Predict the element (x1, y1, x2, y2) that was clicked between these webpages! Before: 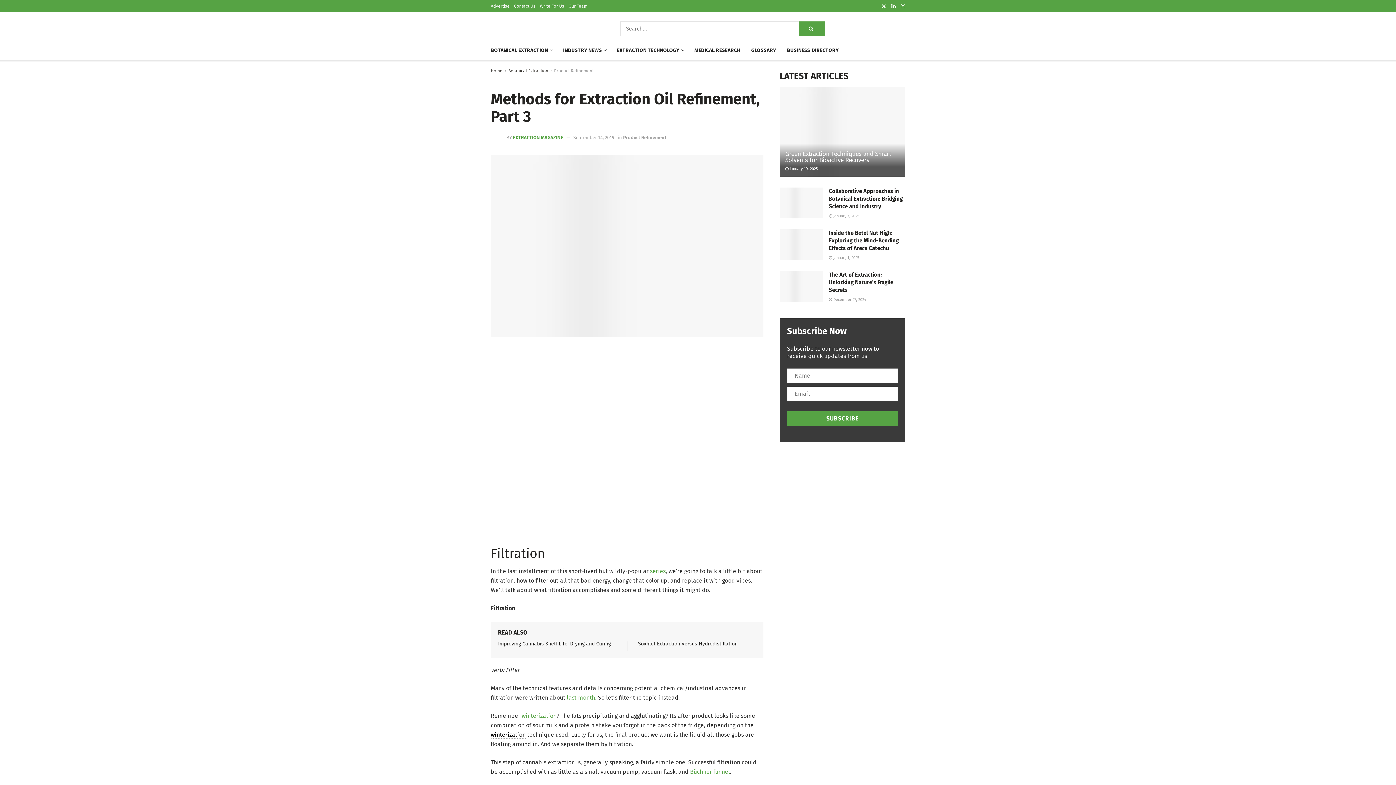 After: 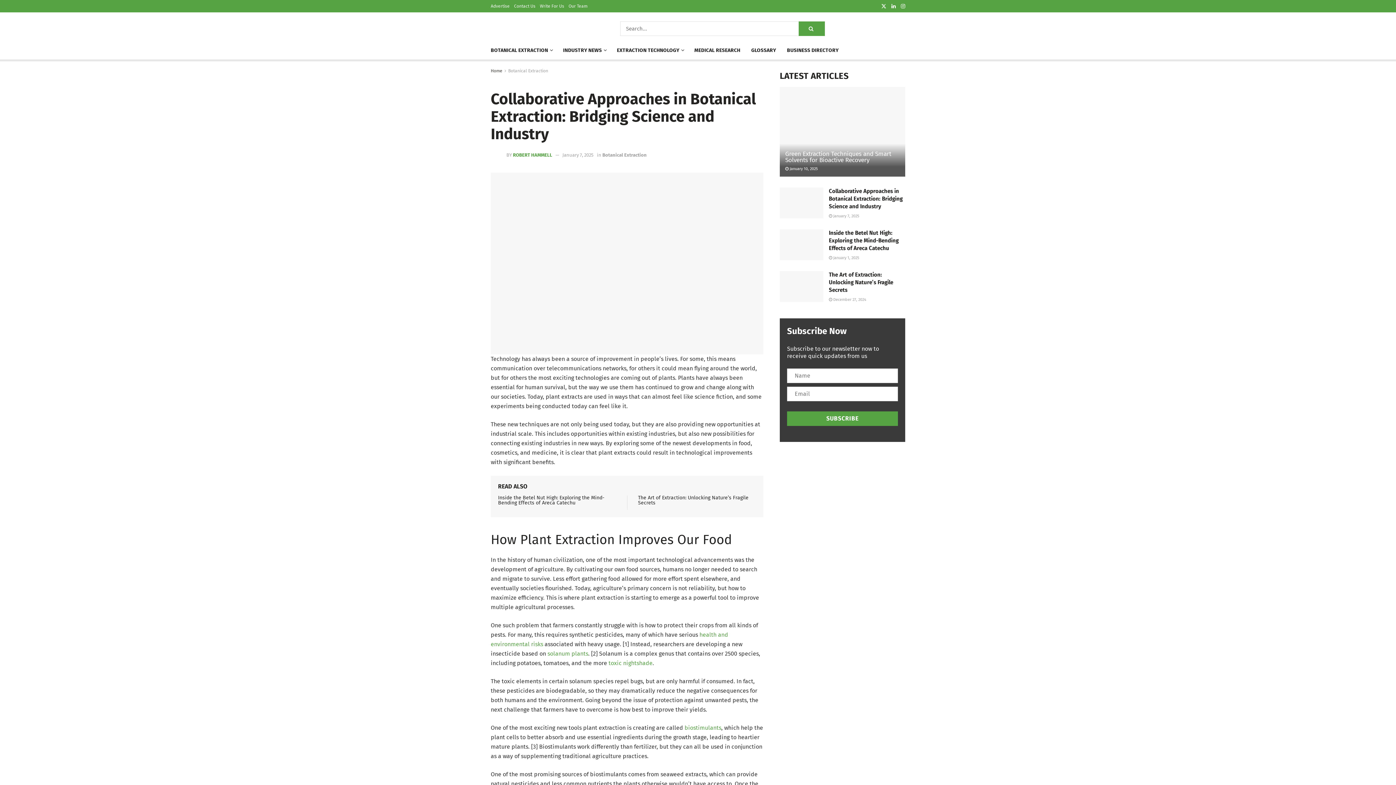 Action: label: Collaborative Approaches in Botanical Extraction: Bridging Science and Industry bbox: (829, 187, 902, 209)